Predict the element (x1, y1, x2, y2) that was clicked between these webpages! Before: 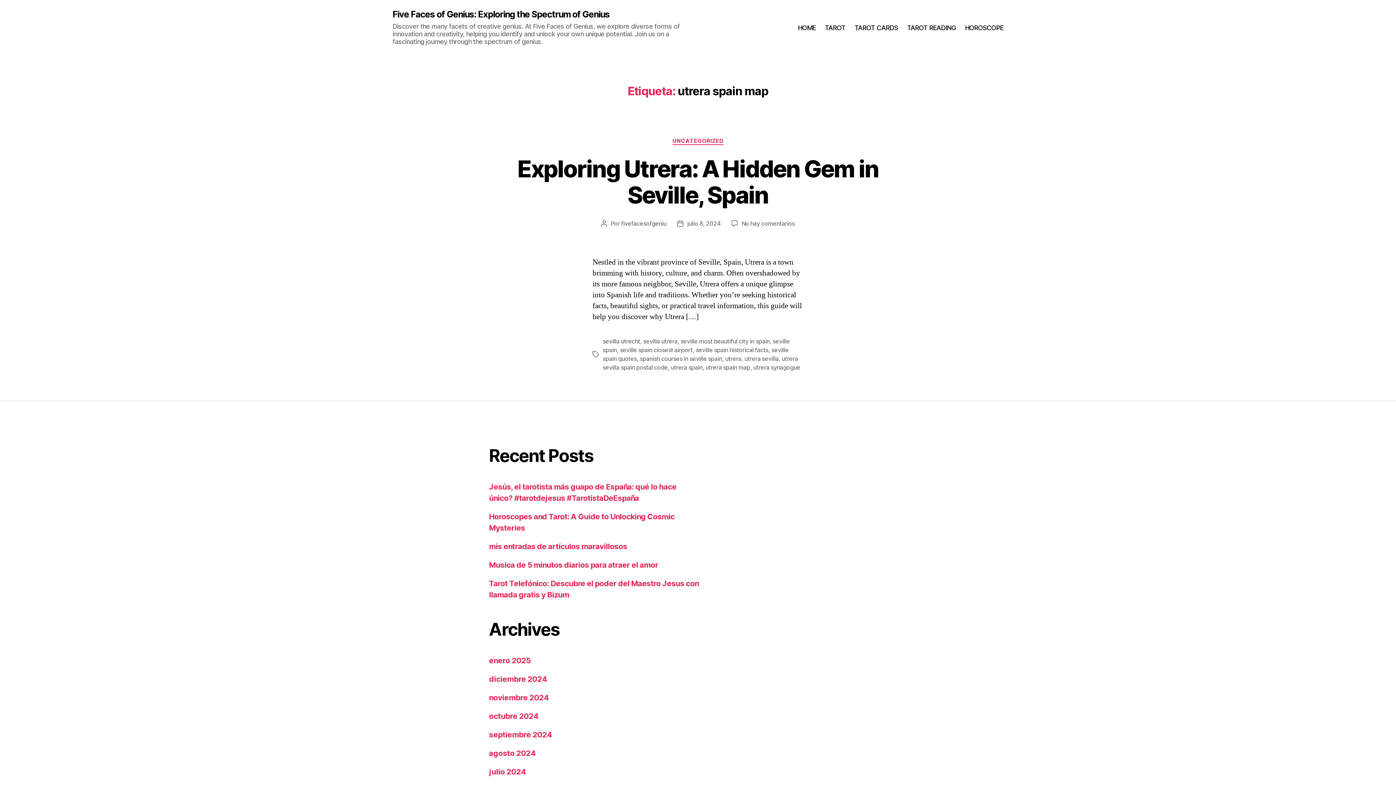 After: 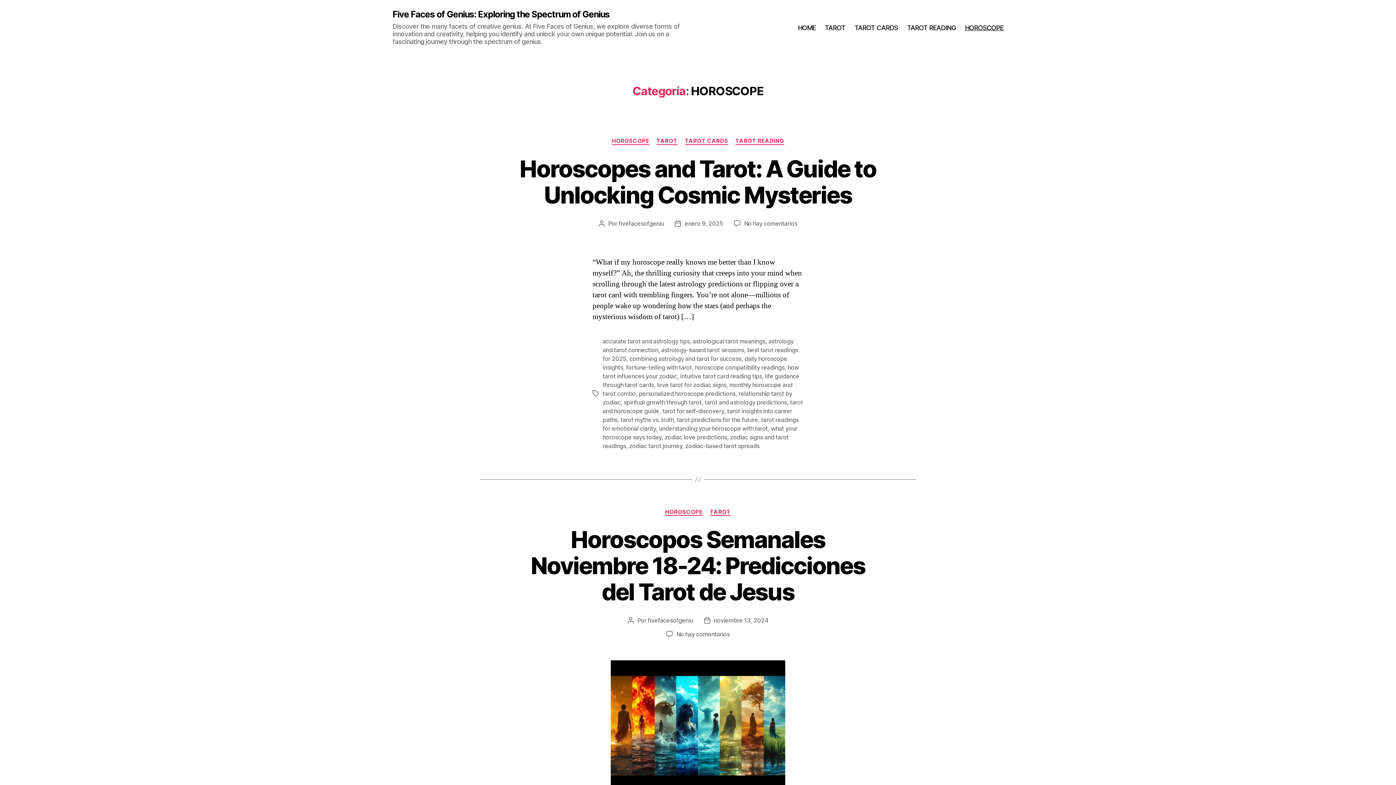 Action: bbox: (965, 24, 1003, 31) label: HOROSCOPE